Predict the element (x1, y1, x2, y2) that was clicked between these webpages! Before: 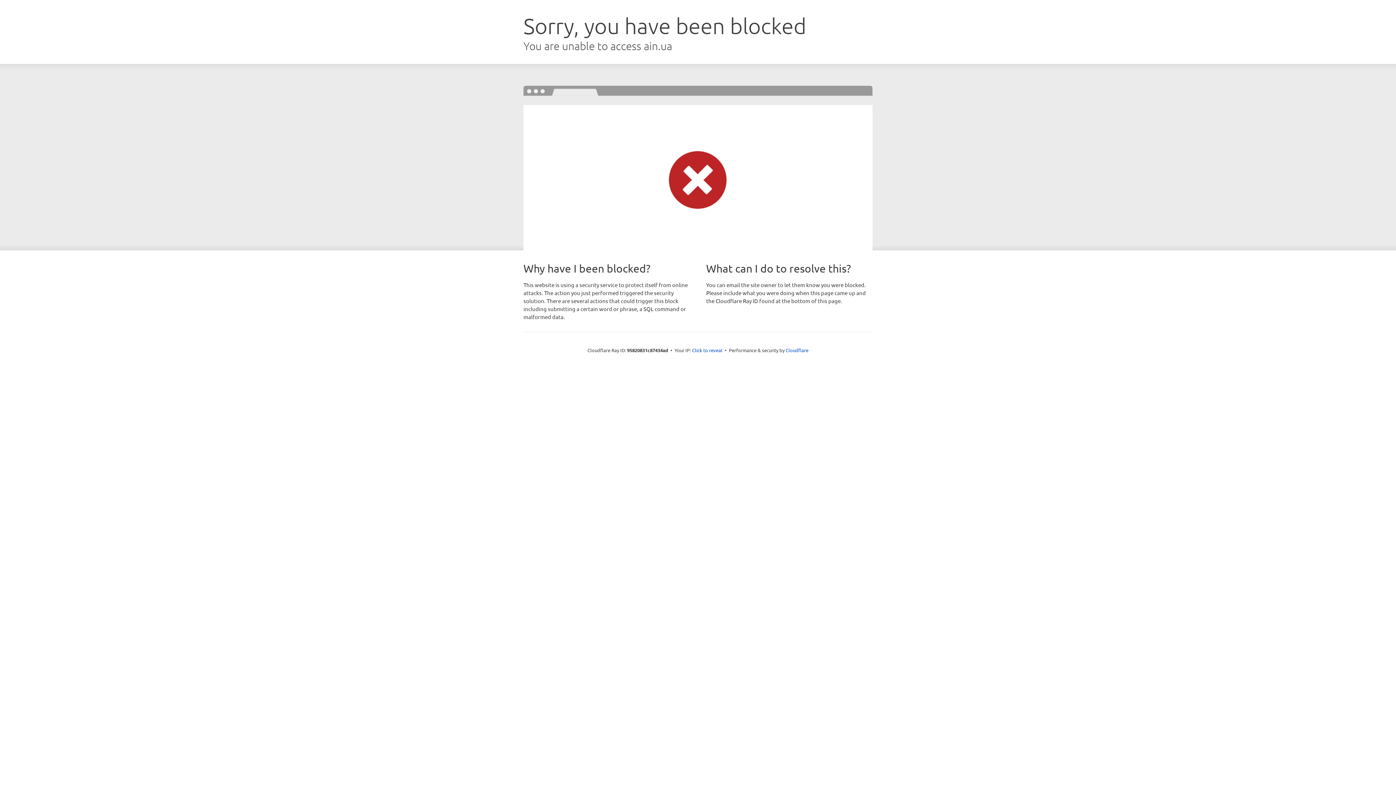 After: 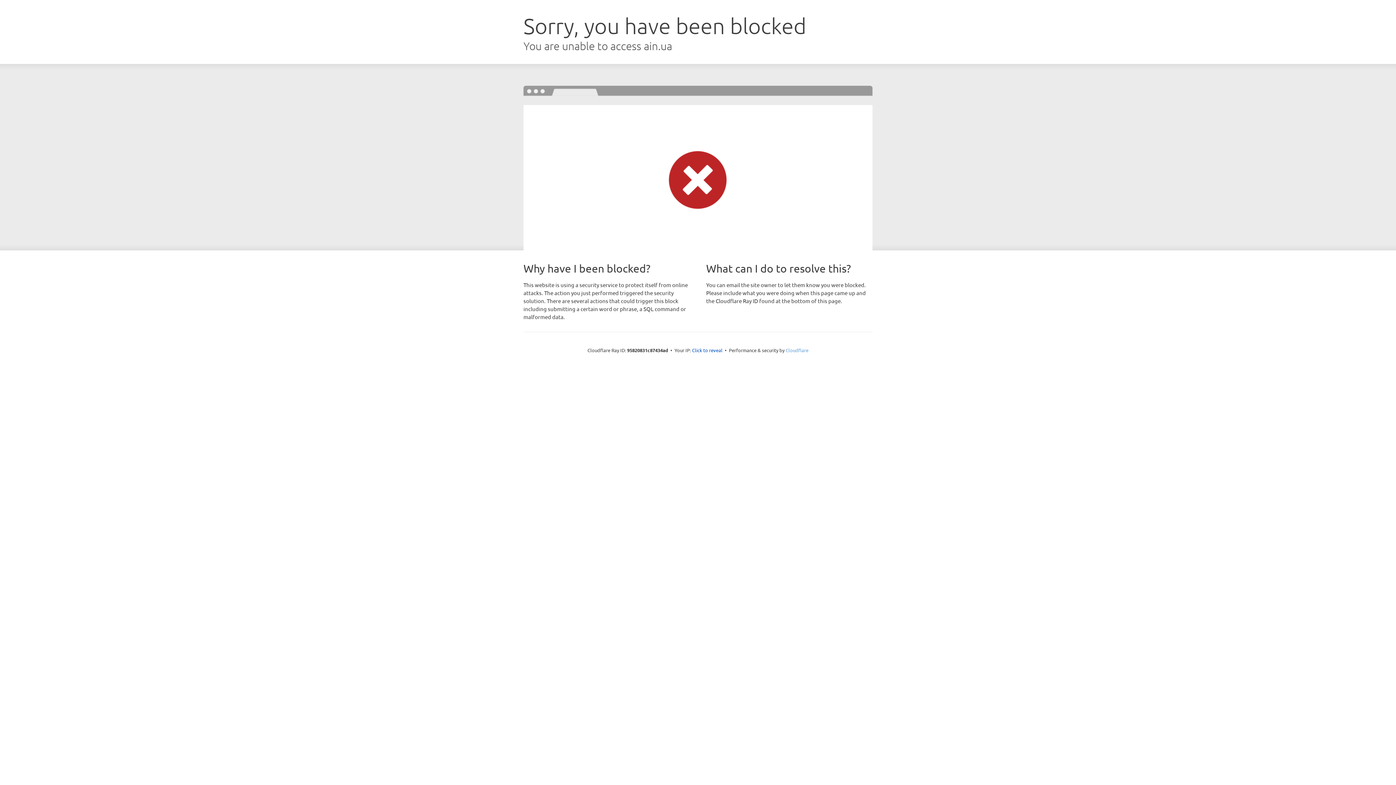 Action: label: Cloudflare bbox: (785, 347, 808, 353)